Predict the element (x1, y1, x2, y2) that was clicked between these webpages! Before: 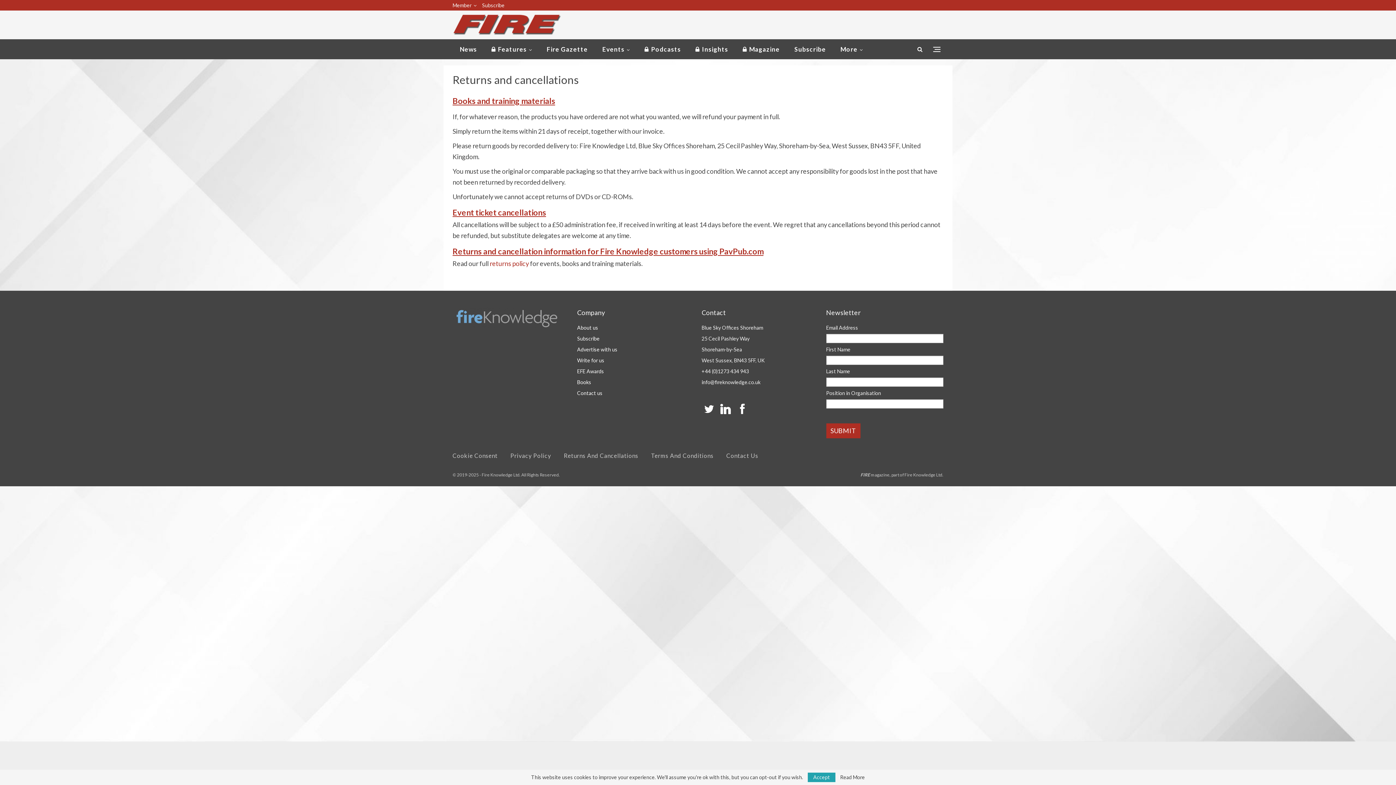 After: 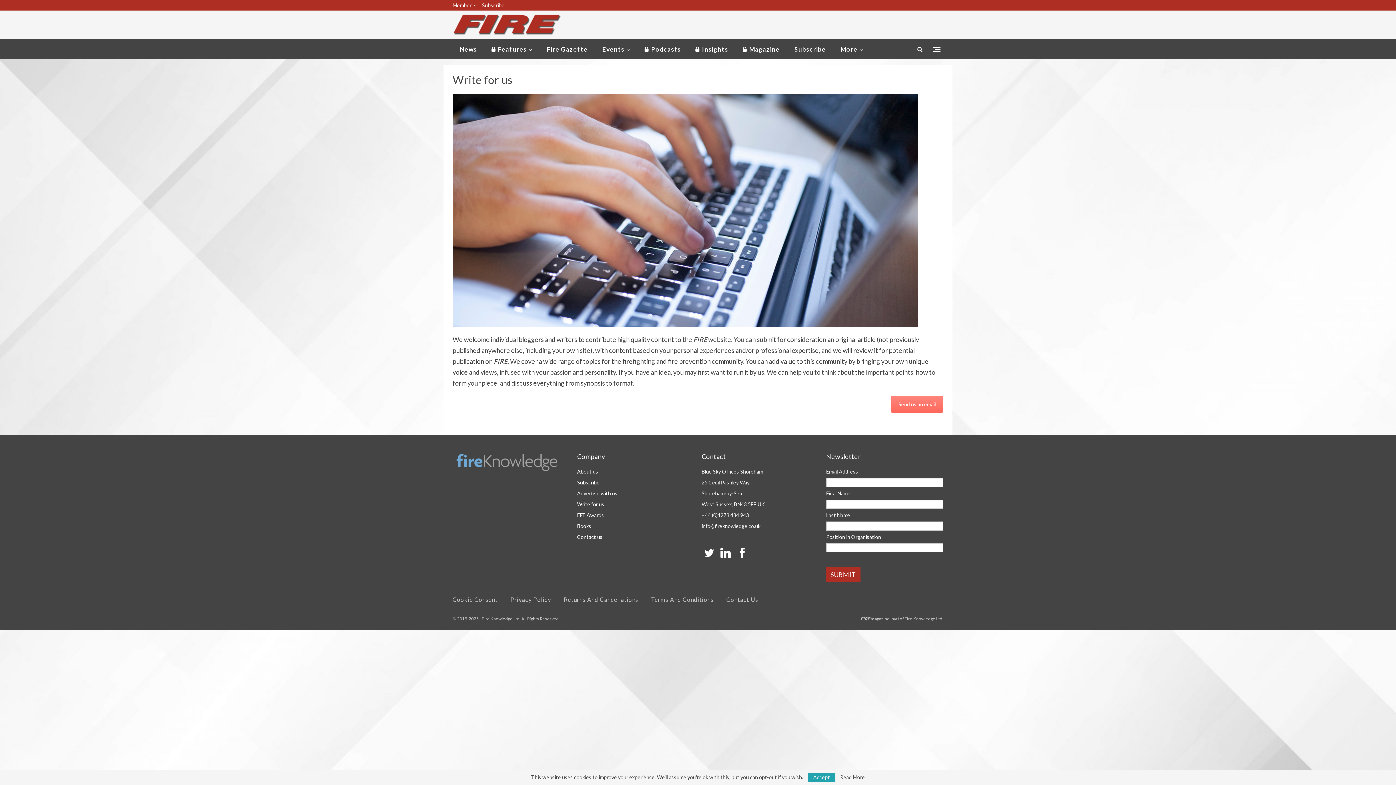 Action: bbox: (577, 357, 604, 363) label: Write for us